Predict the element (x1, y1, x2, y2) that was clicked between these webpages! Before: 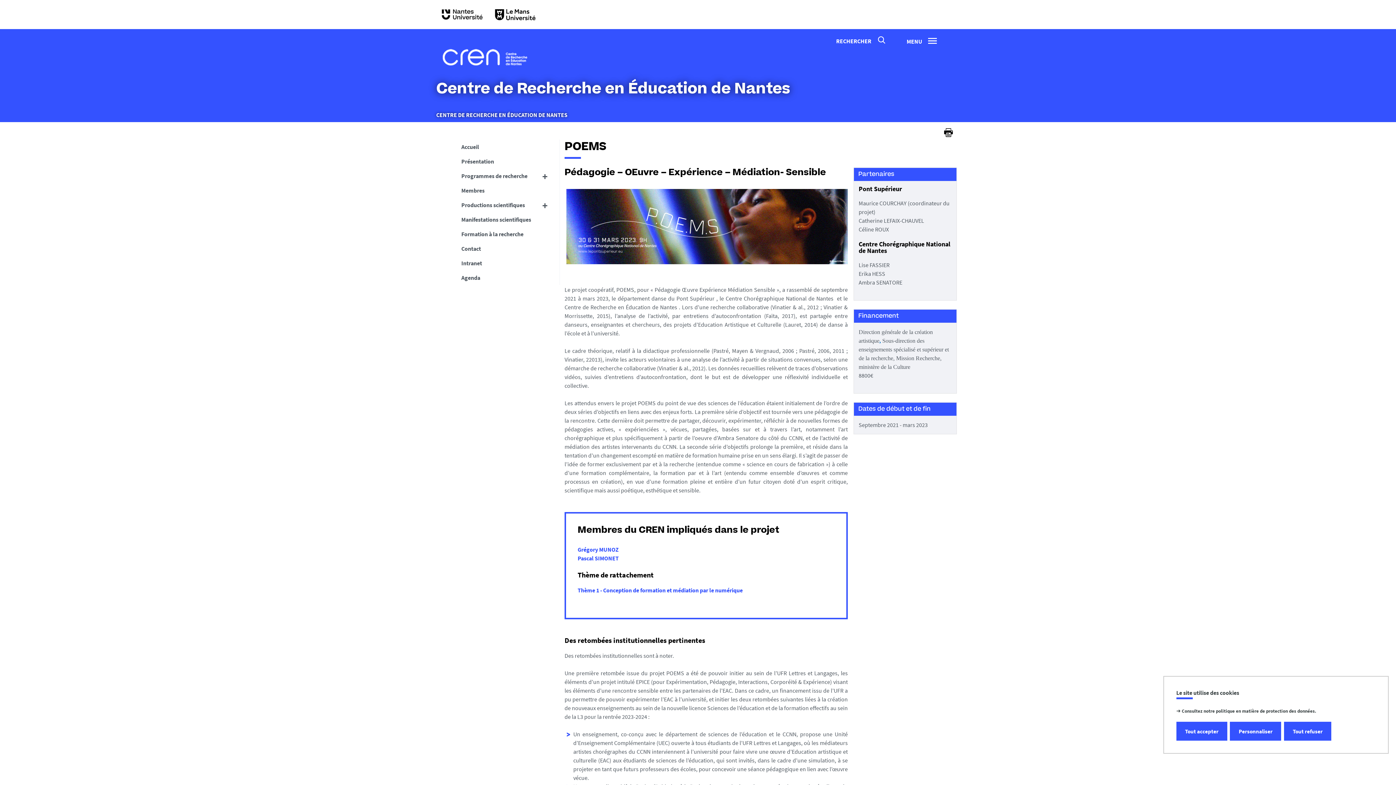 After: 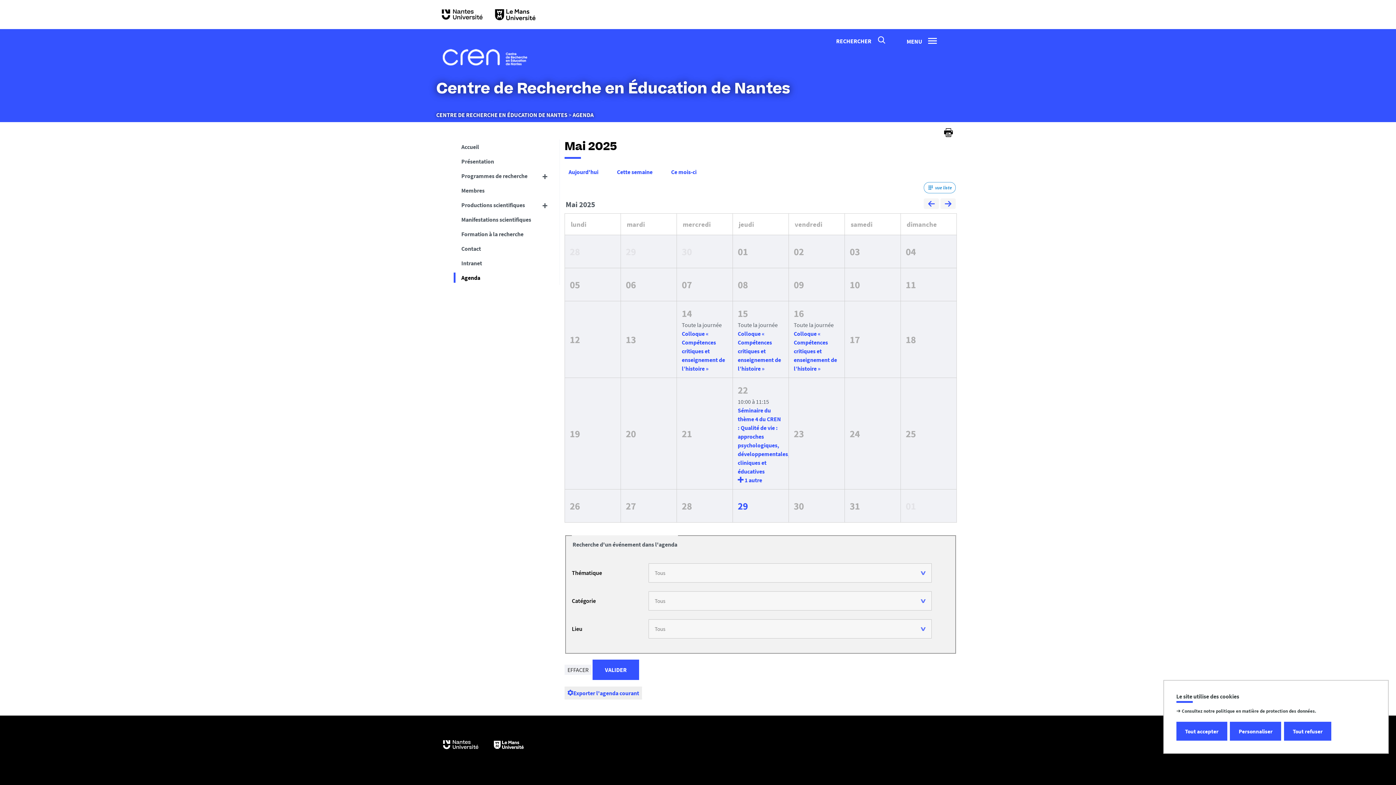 Action: label: Agenda bbox: (453, 270, 550, 285)